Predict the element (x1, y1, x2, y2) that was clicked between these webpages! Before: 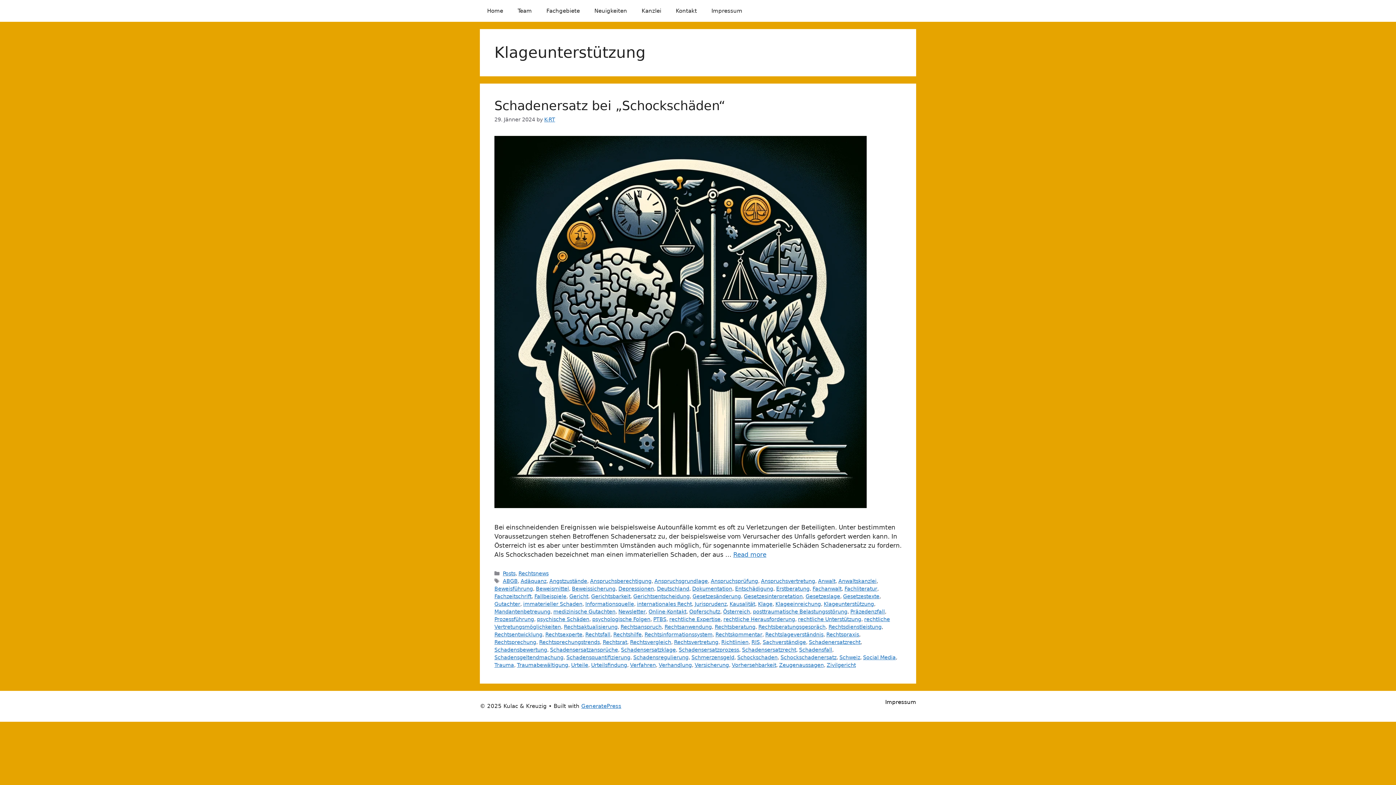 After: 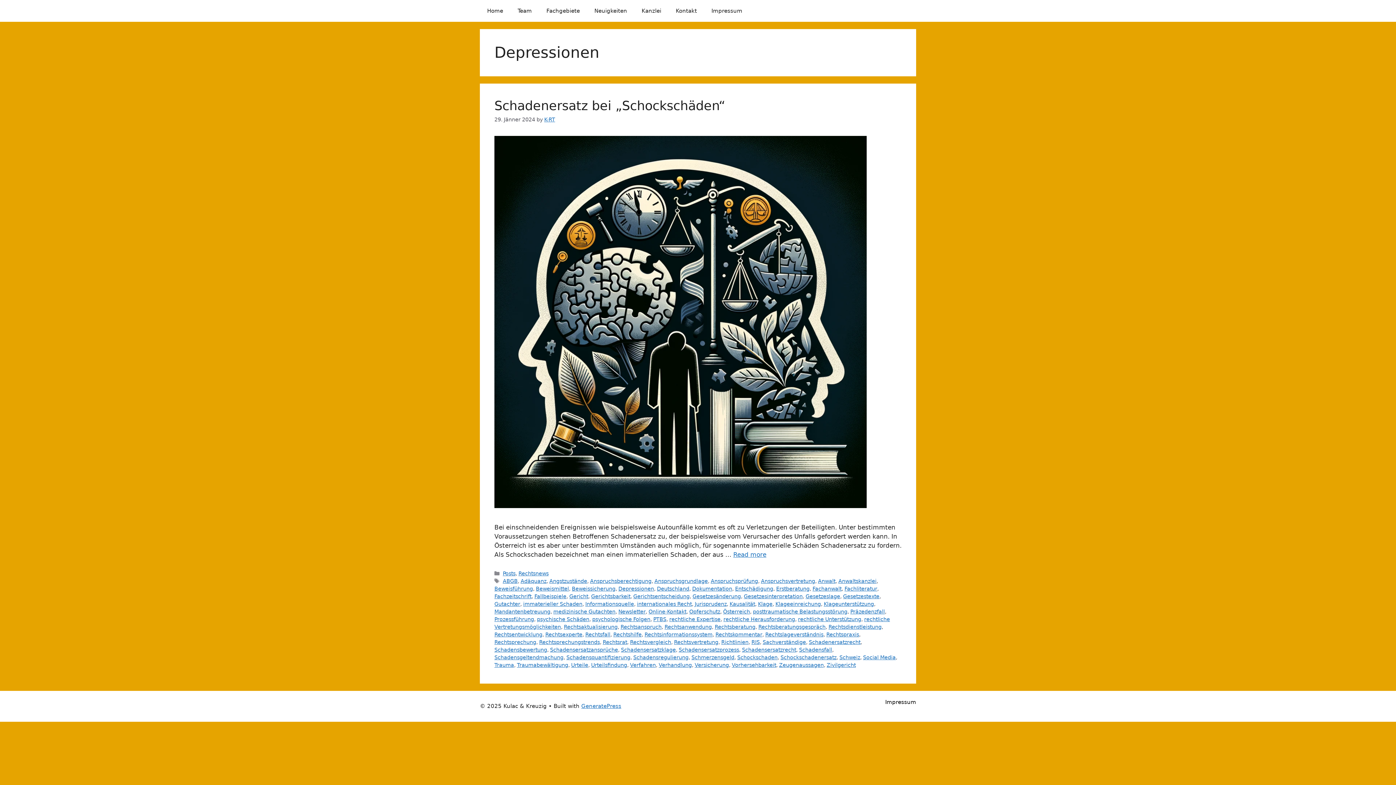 Action: label: Depressionen bbox: (618, 586, 654, 592)